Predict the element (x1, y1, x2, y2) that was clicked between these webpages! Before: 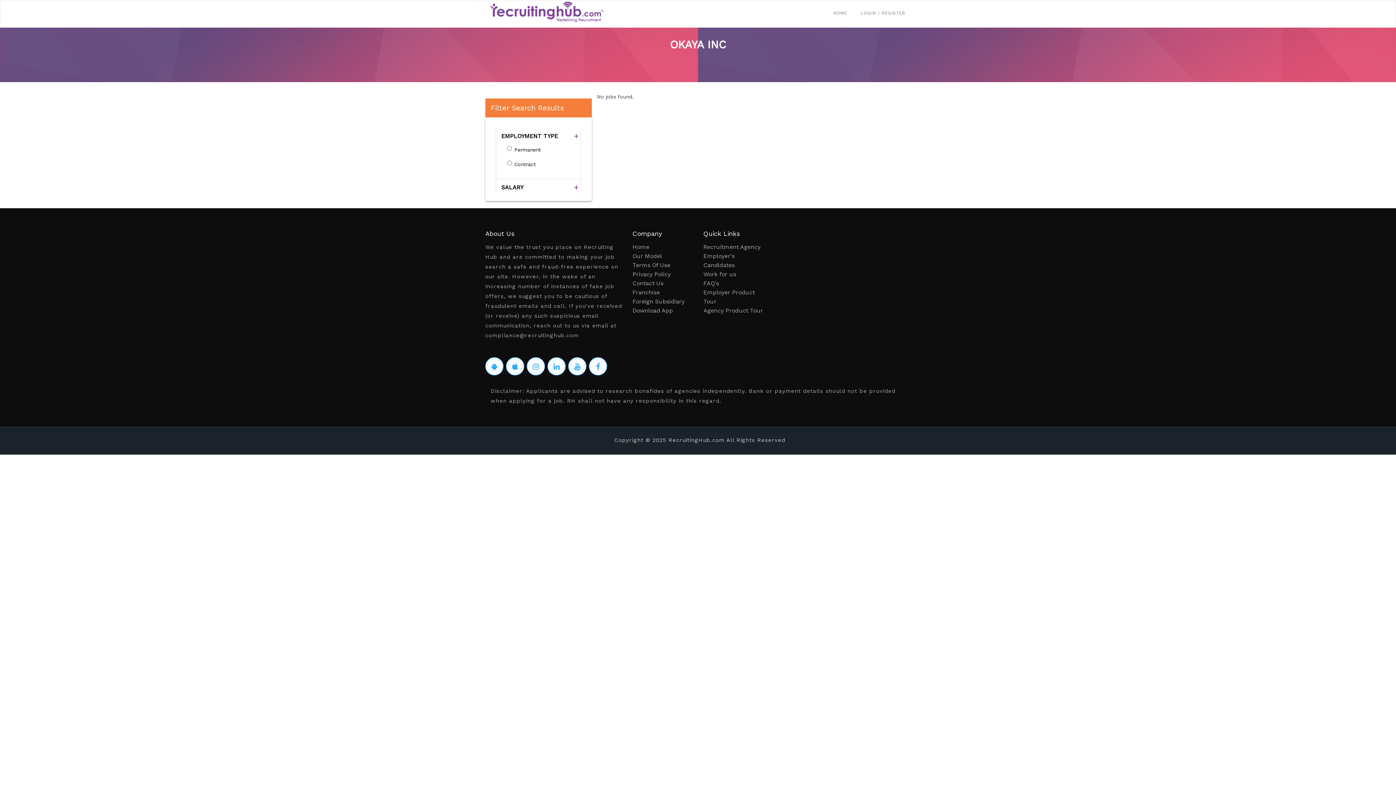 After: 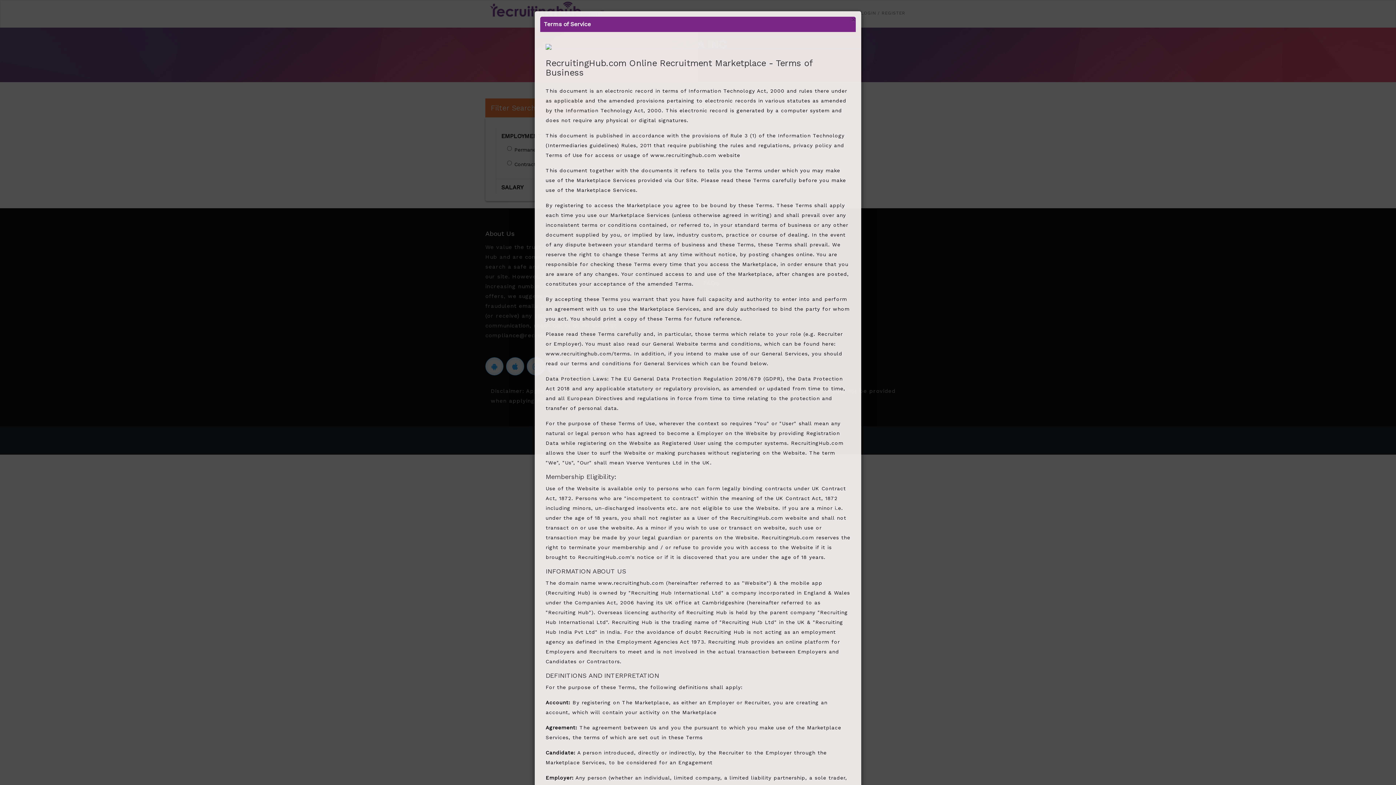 Action: bbox: (632, 261, 670, 268) label: Terms Of Use